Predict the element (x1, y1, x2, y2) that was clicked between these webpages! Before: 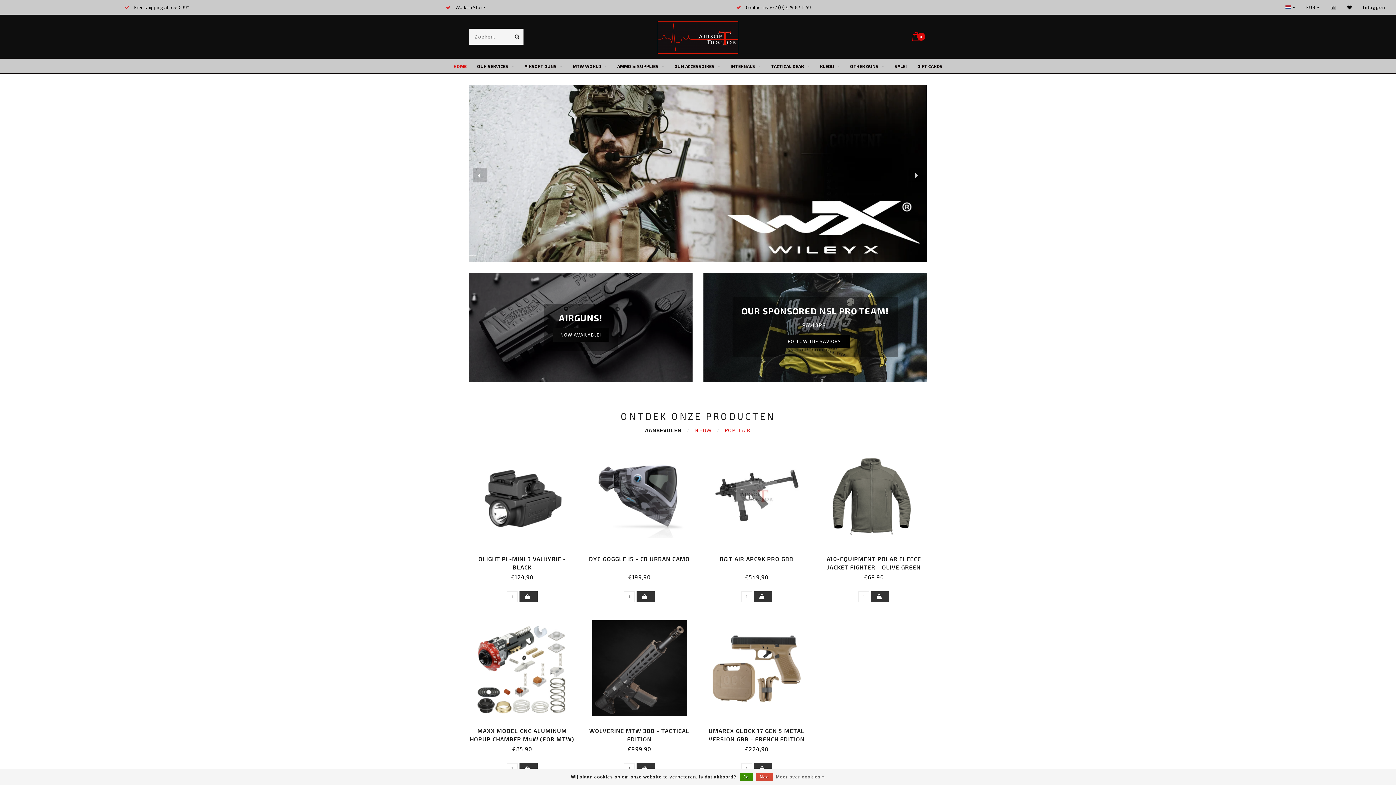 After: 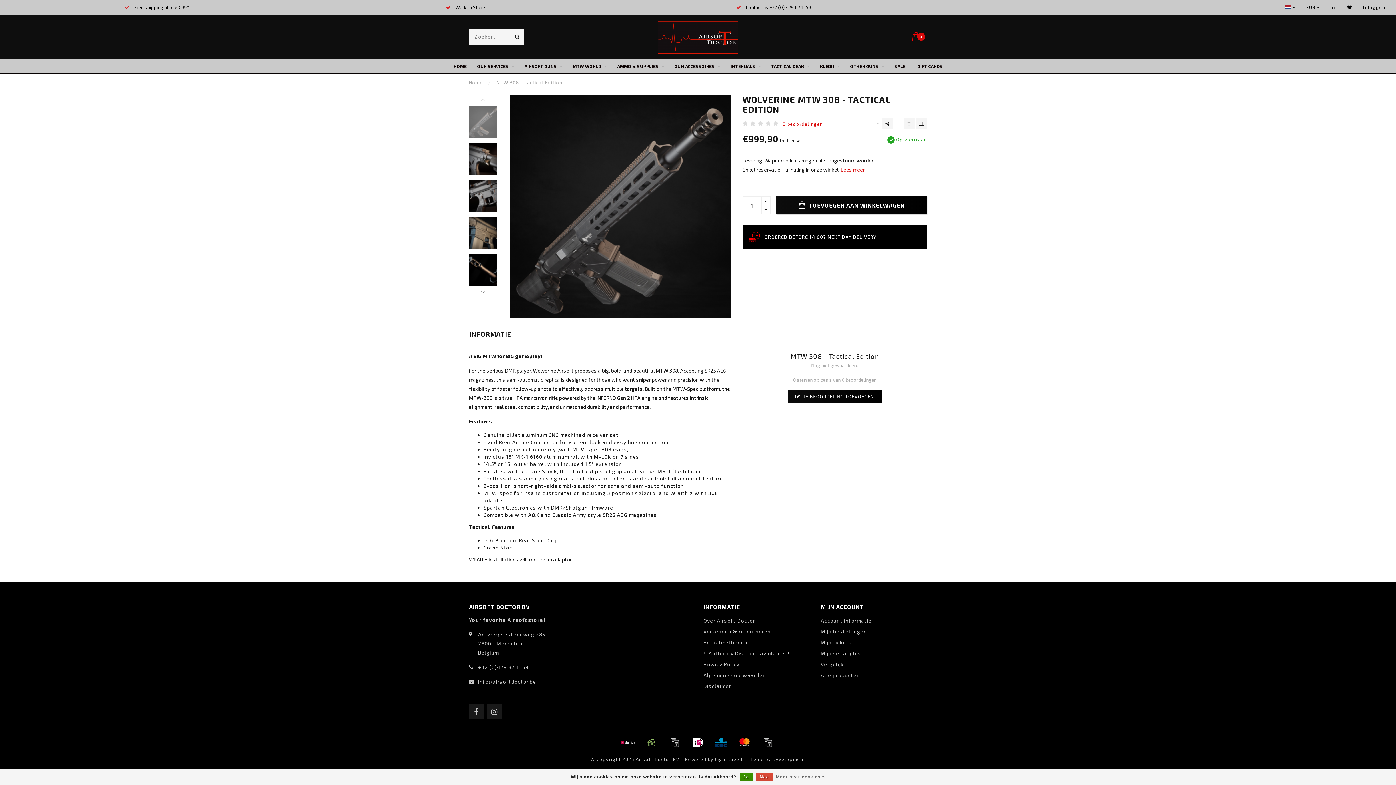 Action: bbox: (586, 615, 692, 721)